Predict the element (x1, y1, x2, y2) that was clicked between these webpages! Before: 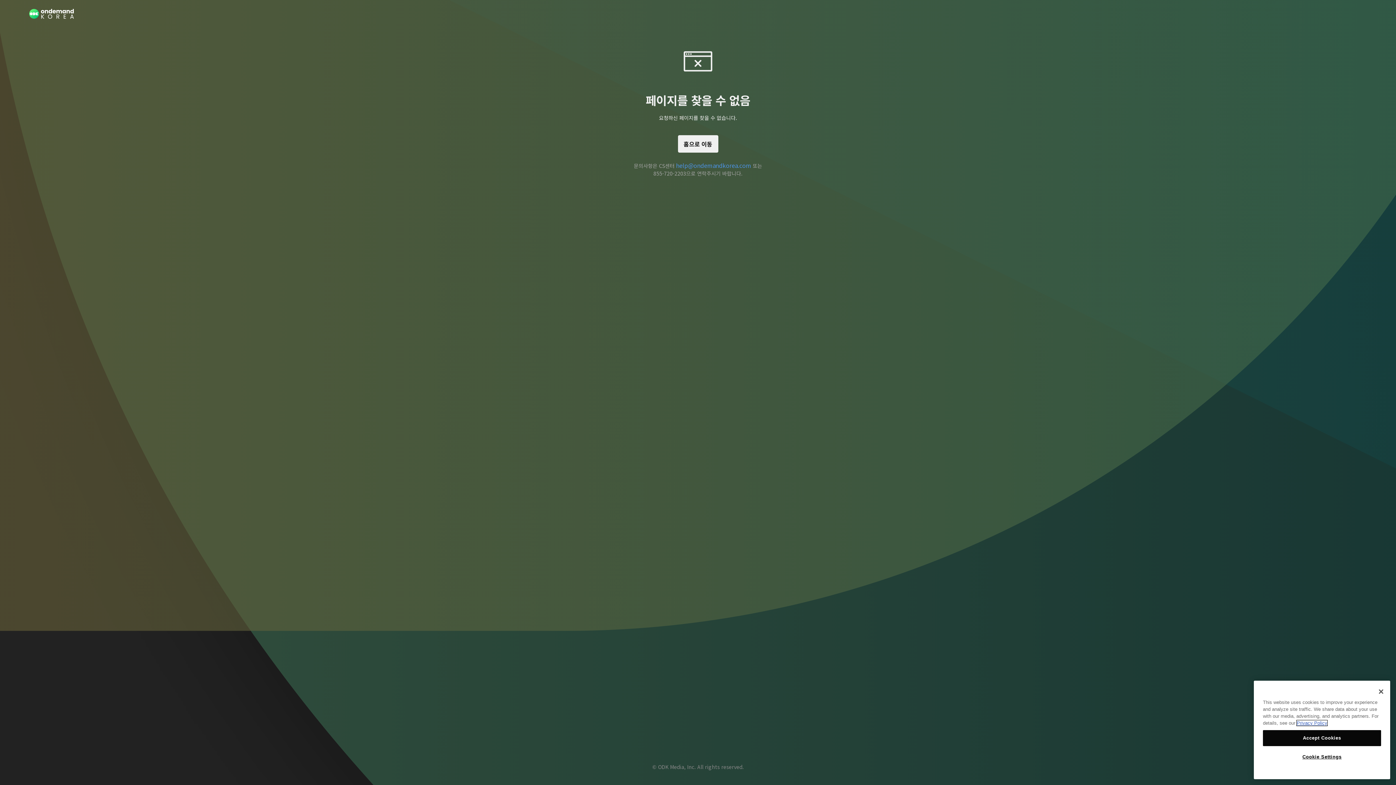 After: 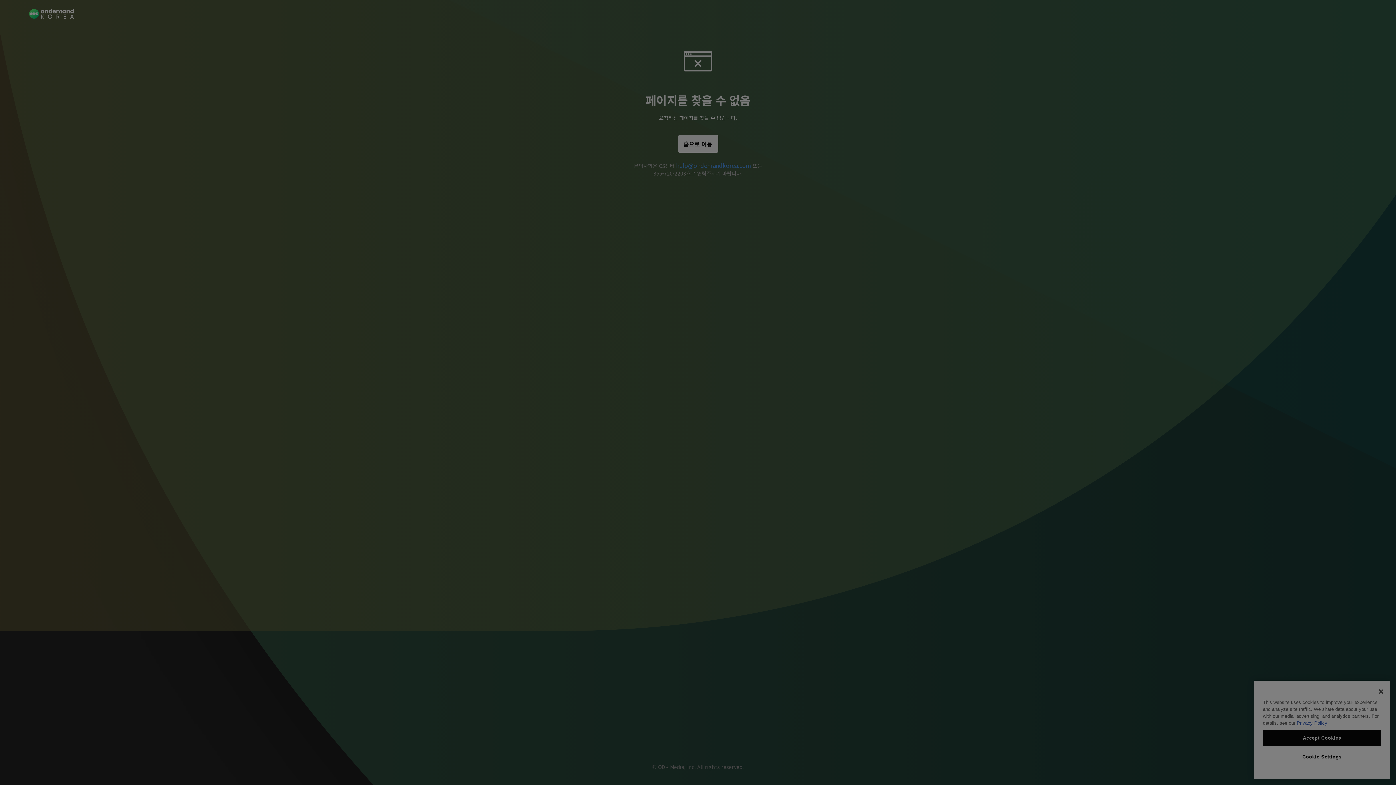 Action: bbox: (1263, 749, 1381, 765) label: Cookie Settings